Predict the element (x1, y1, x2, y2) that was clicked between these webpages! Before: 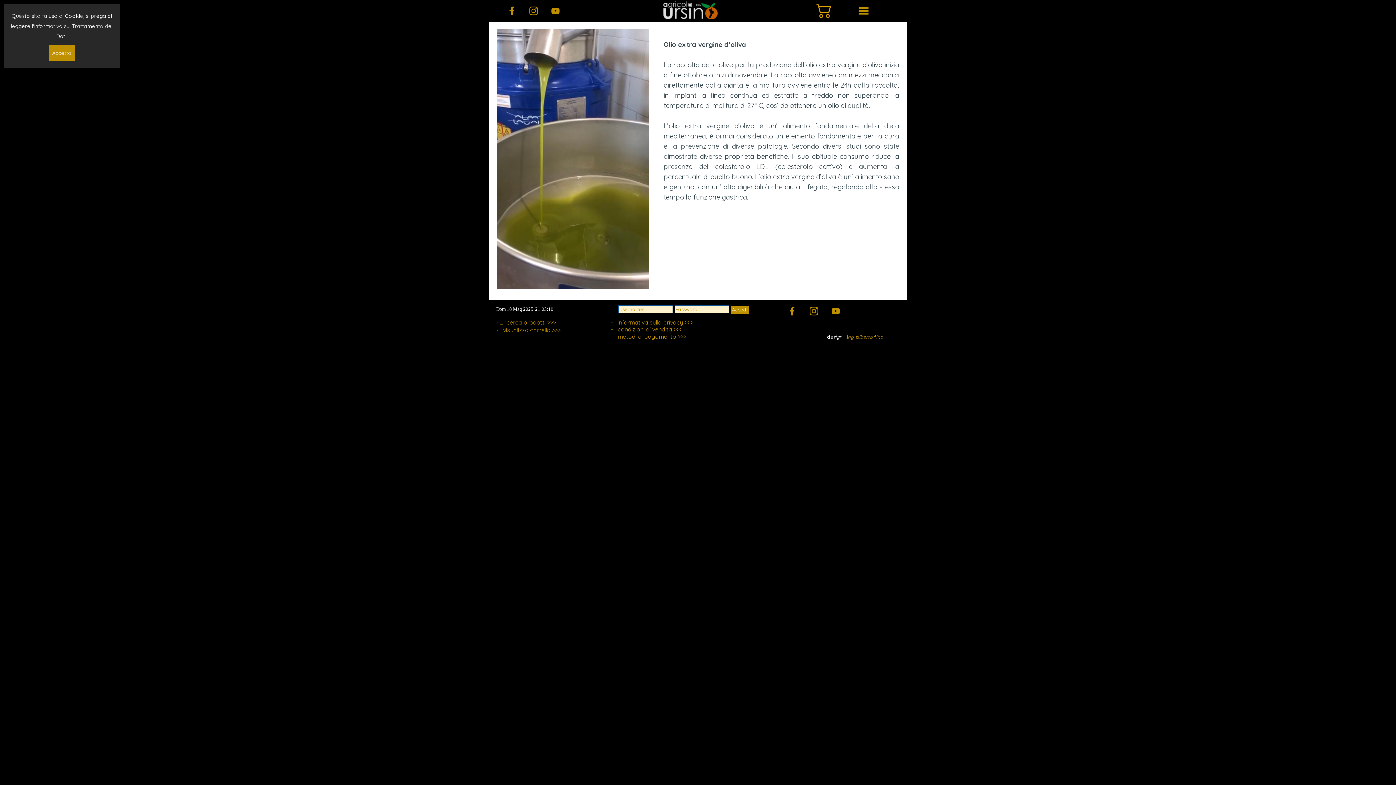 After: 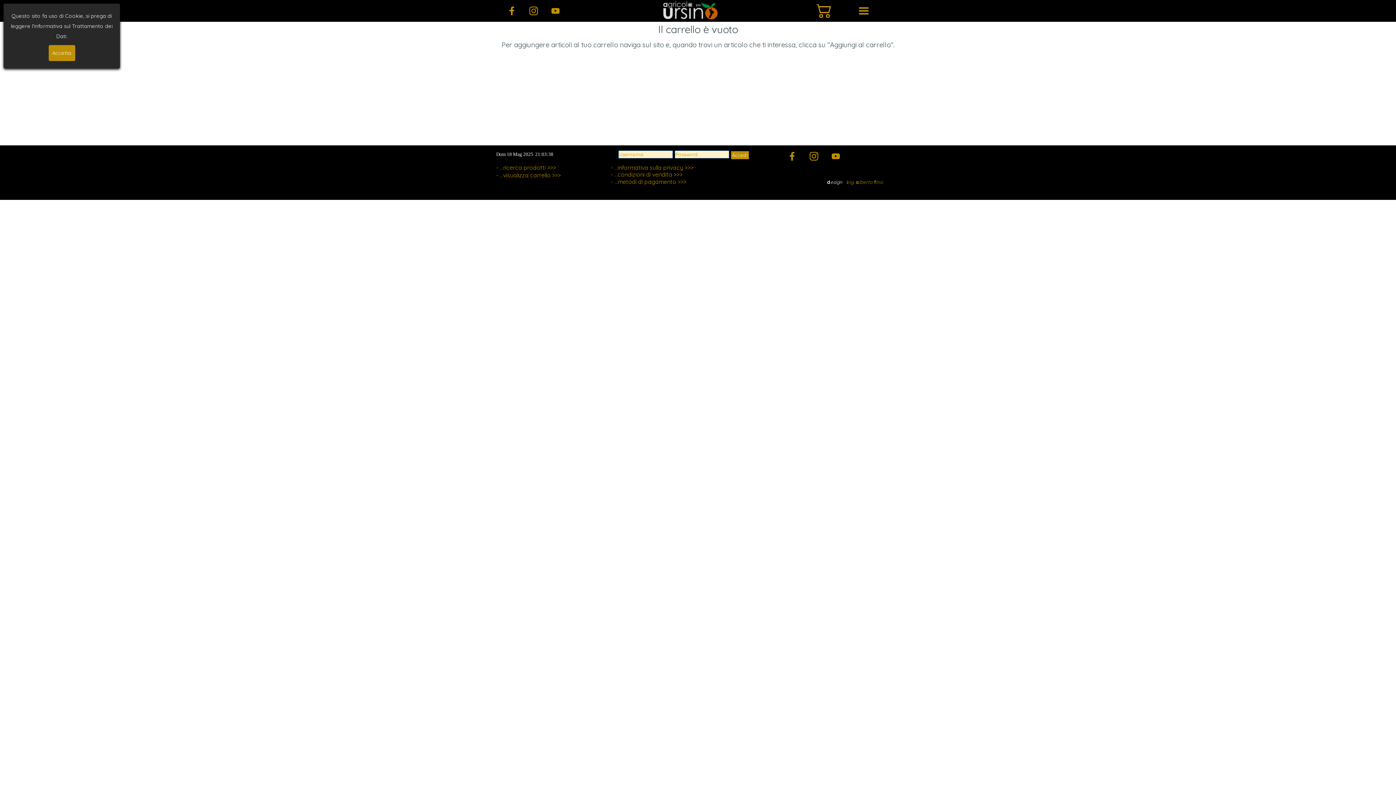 Action: bbox: (816, 4, 830, 12)